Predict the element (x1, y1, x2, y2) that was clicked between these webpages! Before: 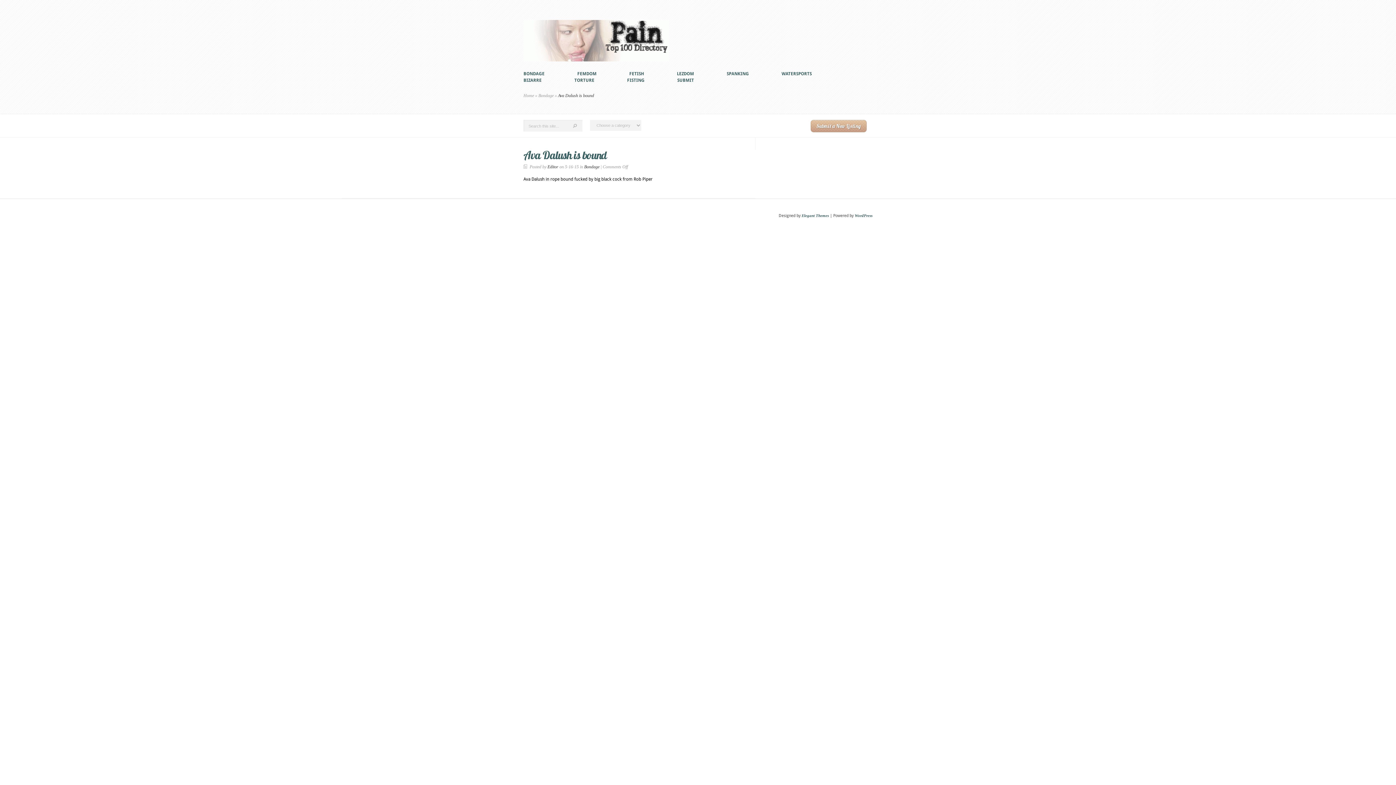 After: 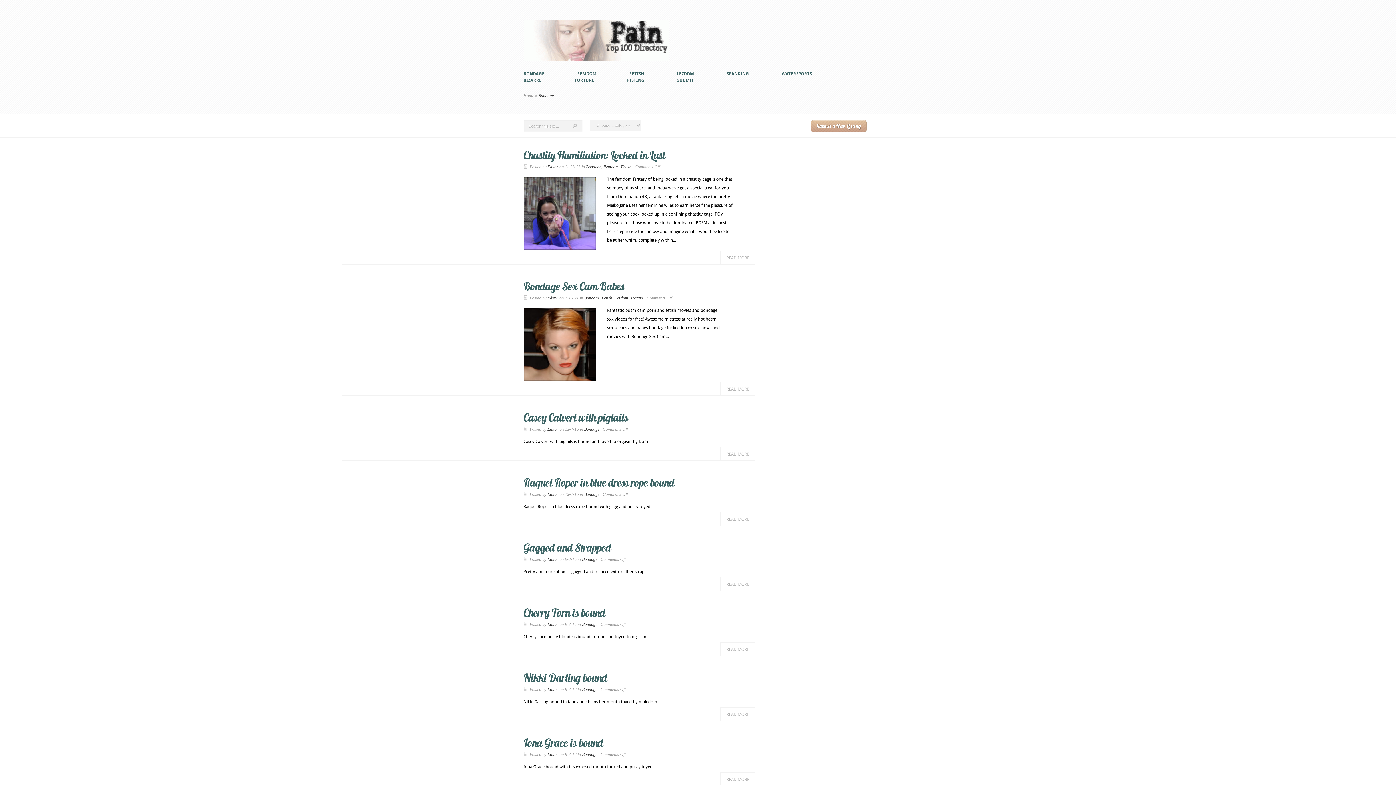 Action: label: BONDAGE bbox: (523, 71, 544, 76)